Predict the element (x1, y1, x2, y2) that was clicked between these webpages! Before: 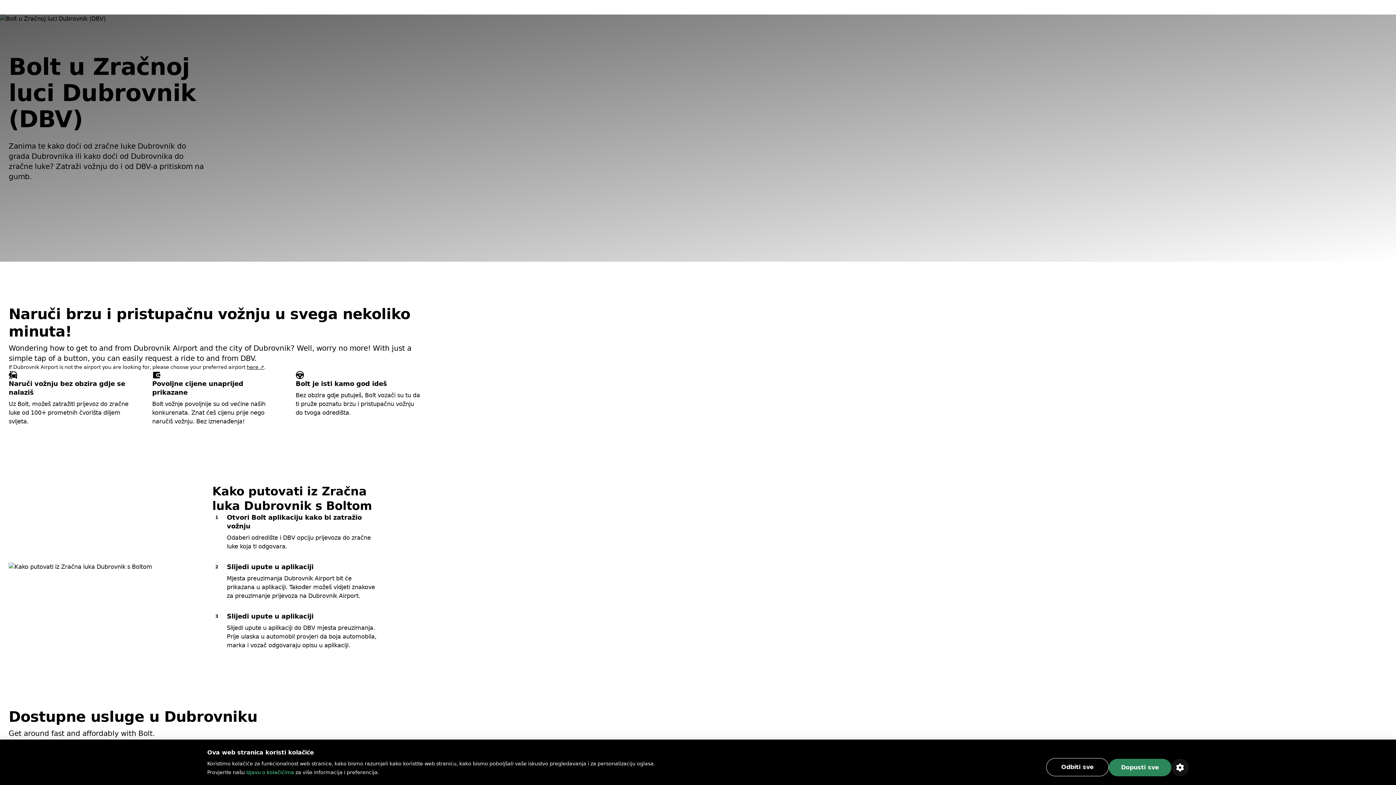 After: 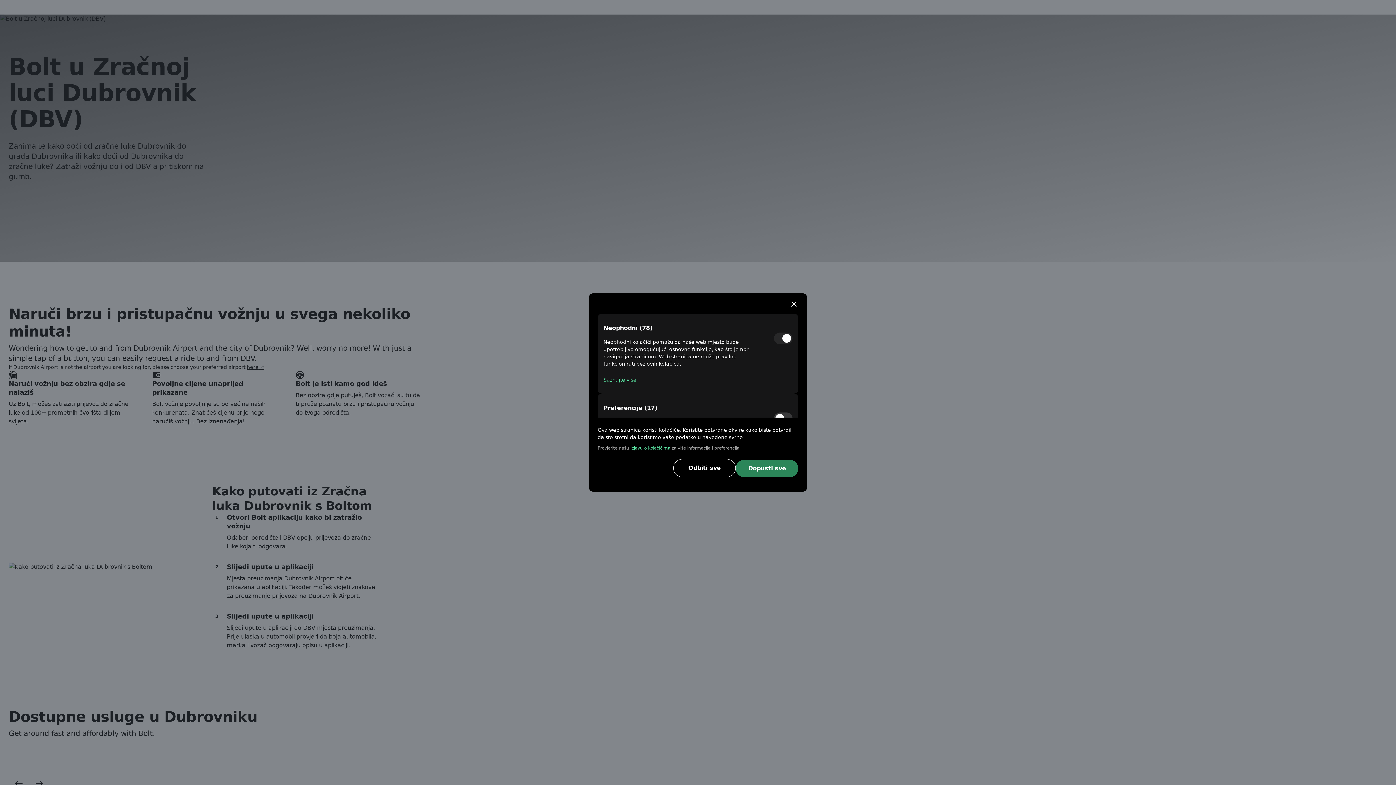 Action: bbox: (1171, 759, 1189, 776)